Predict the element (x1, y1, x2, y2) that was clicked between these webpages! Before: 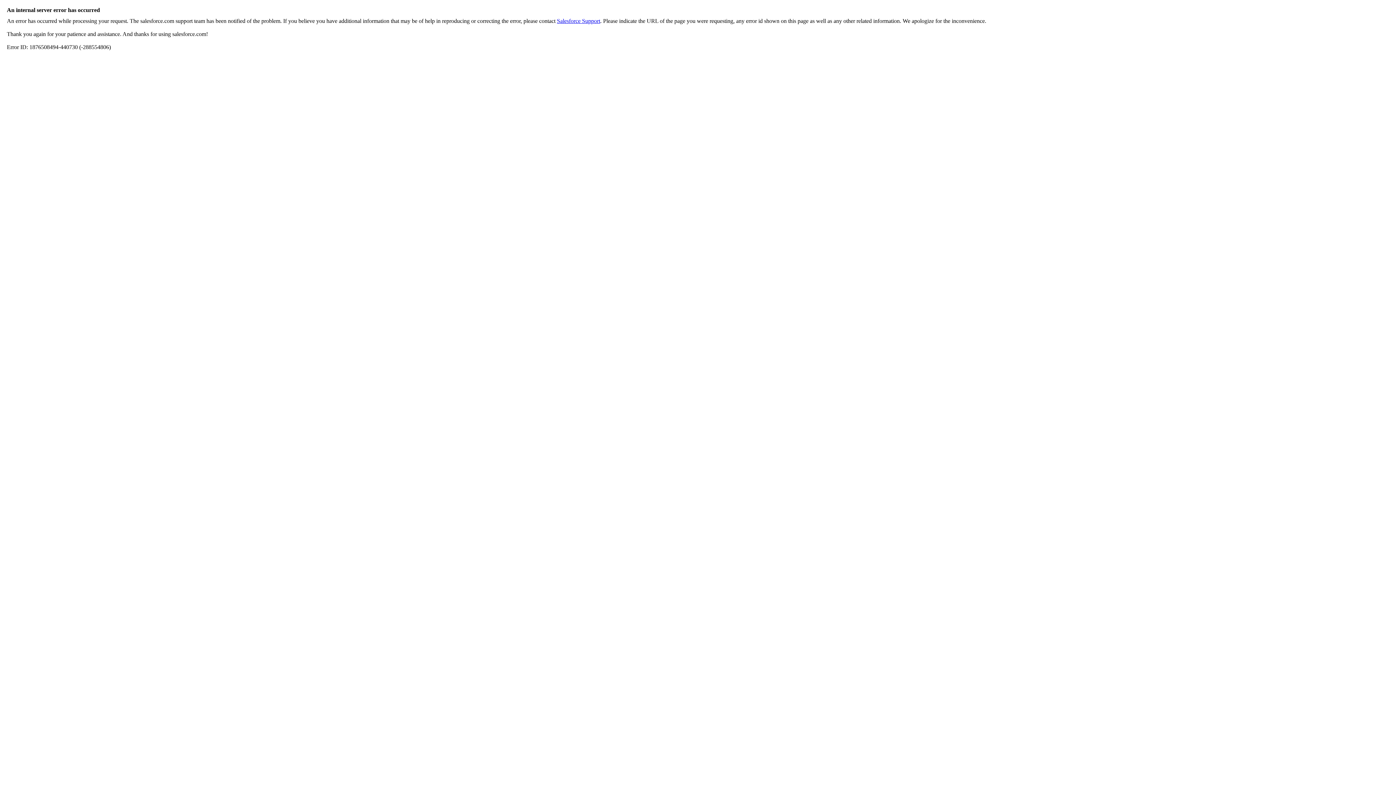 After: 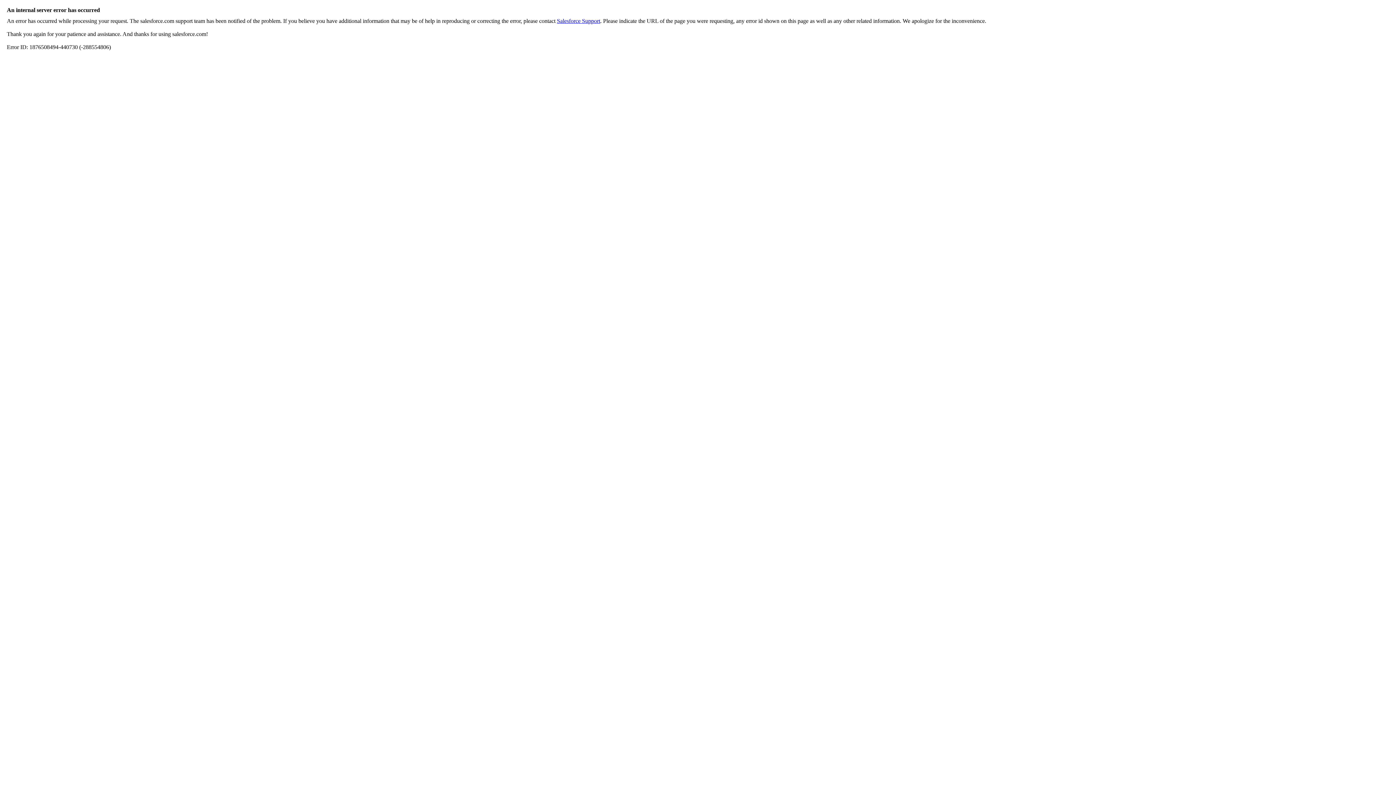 Action: label: Salesforce Support bbox: (557, 17, 600, 24)